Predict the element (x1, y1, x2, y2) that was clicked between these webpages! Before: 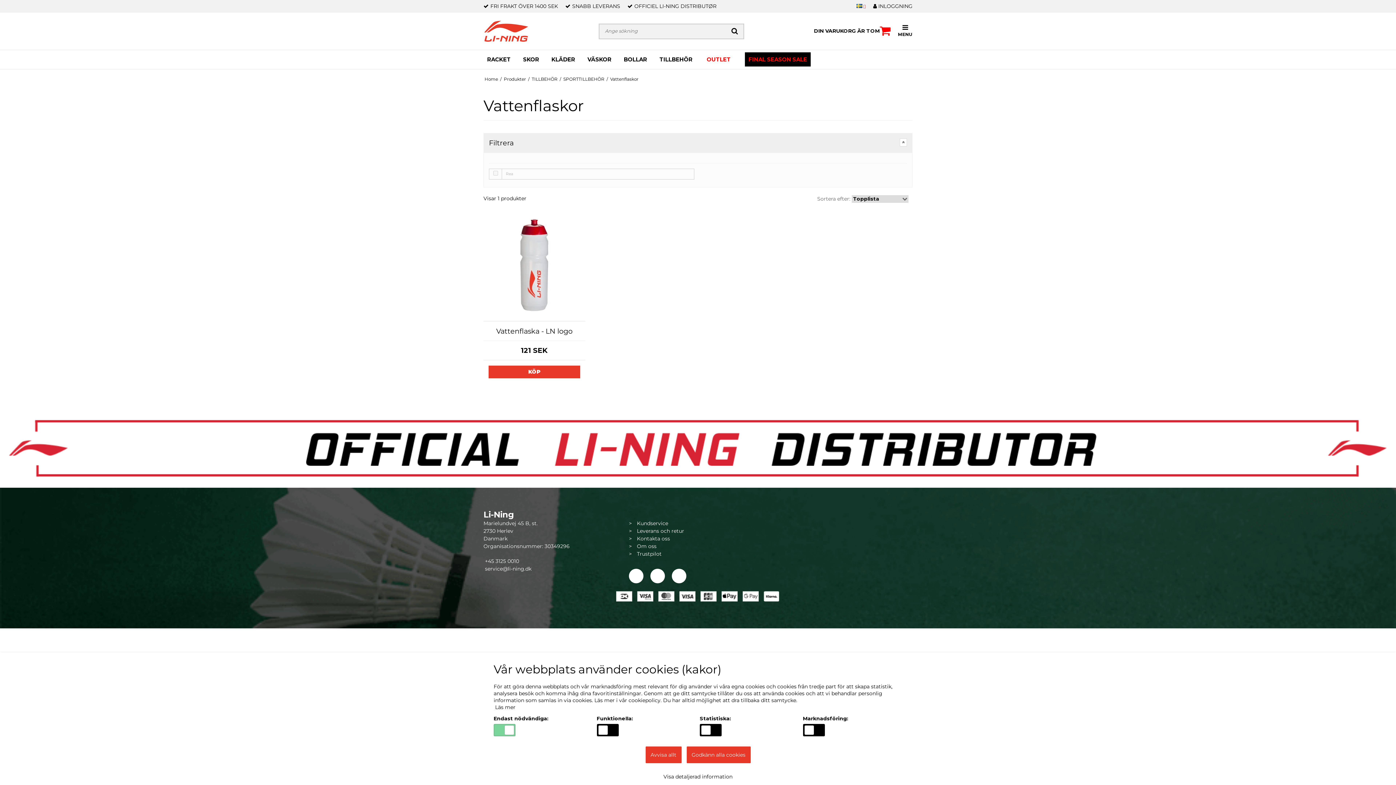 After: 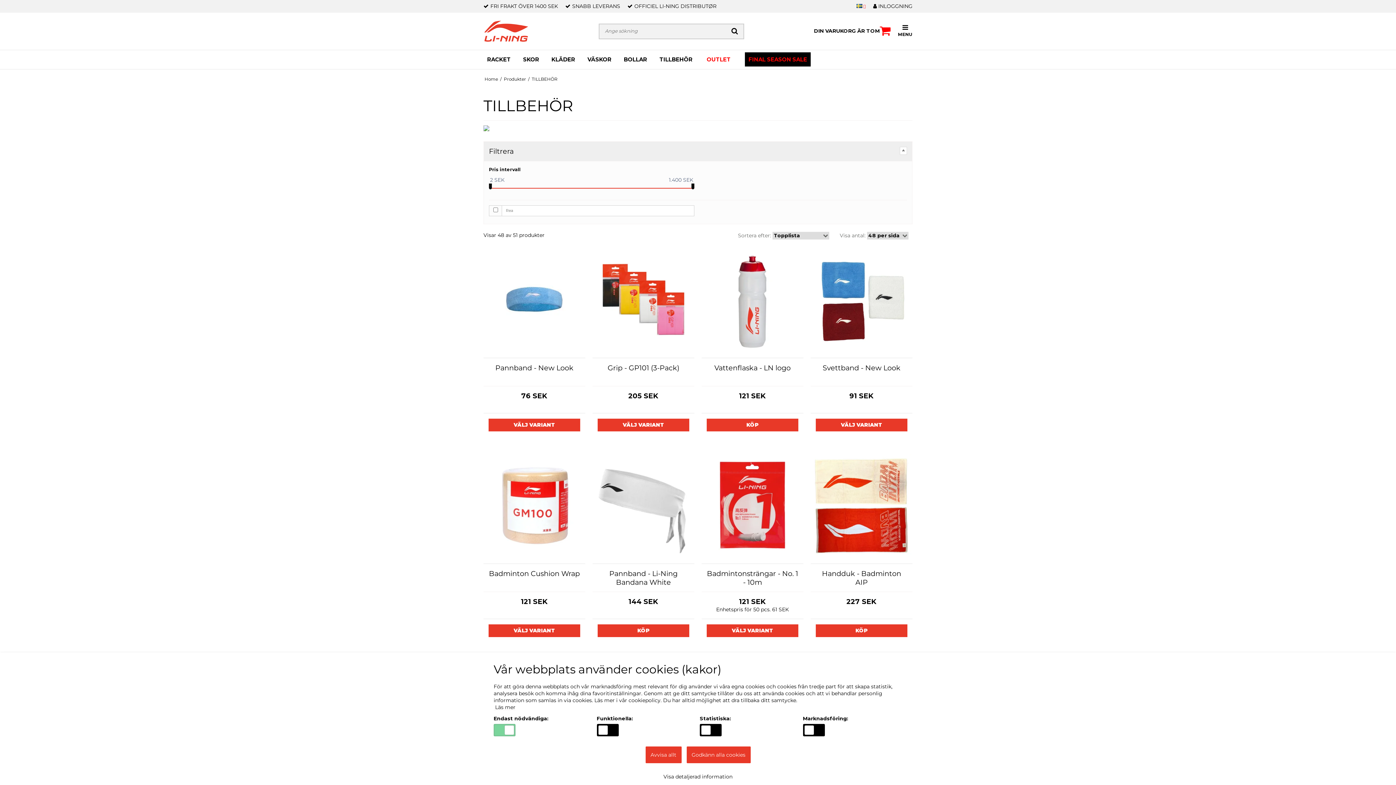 Action: label: TILLBEHÖR bbox: (656, 50, 696, 69)